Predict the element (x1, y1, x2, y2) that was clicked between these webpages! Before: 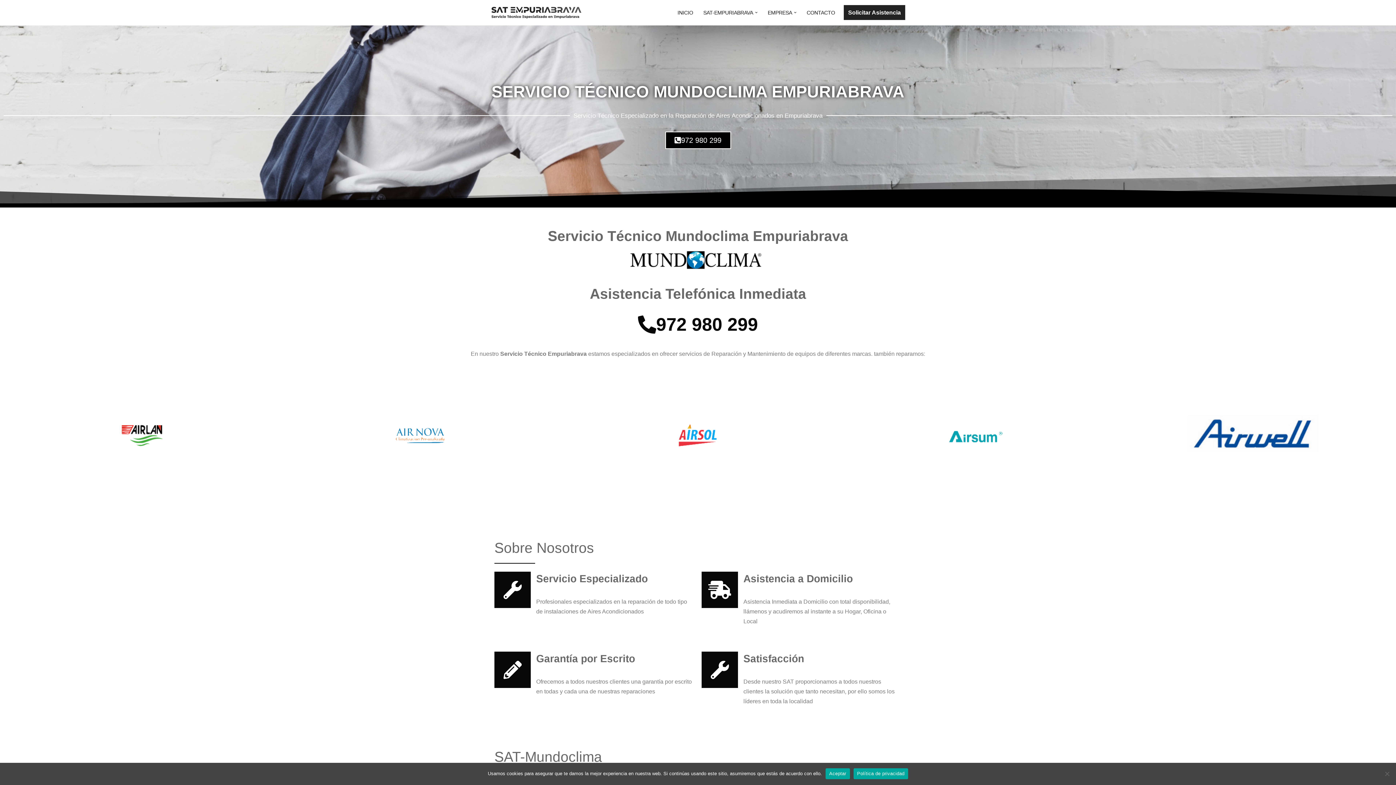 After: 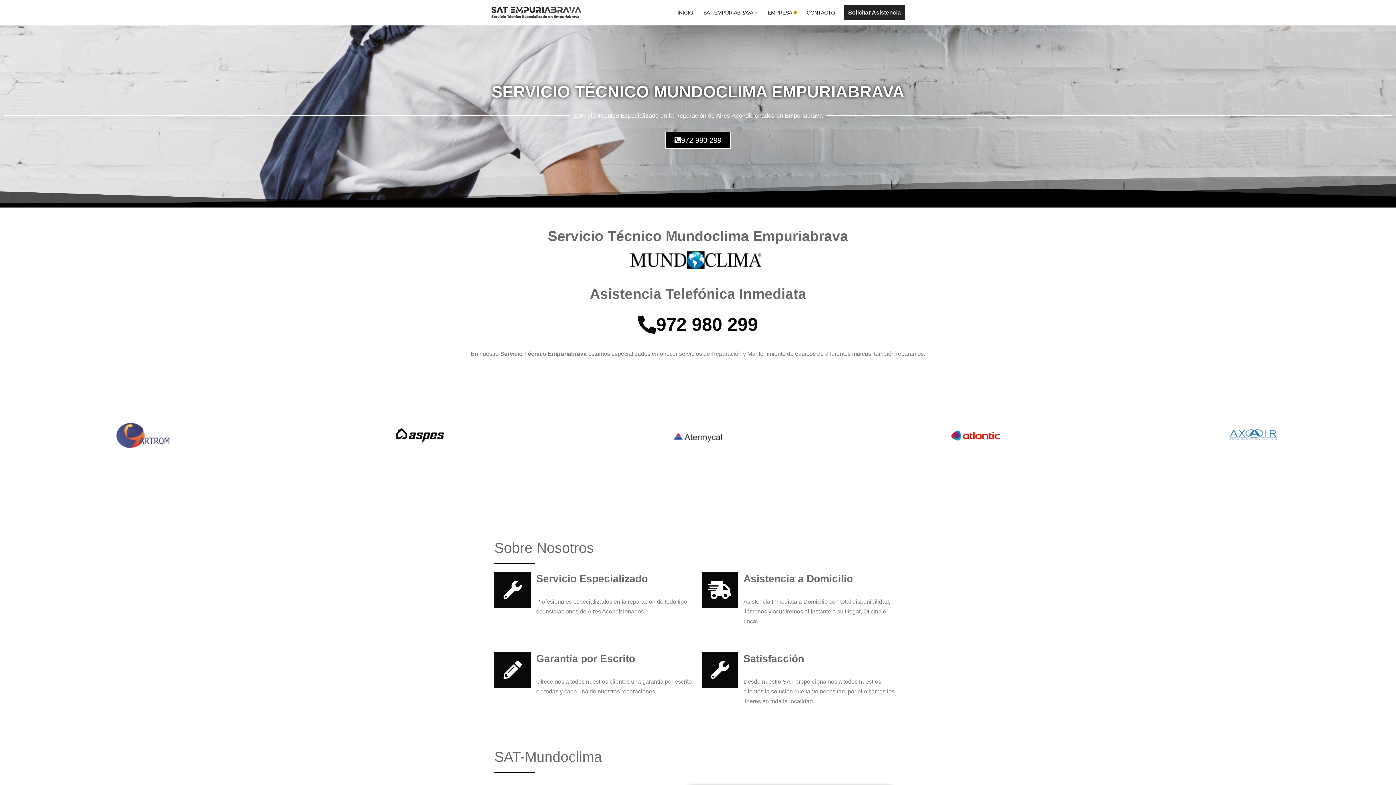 Action: label: Abrir submenú bbox: (794, 11, 796, 13)